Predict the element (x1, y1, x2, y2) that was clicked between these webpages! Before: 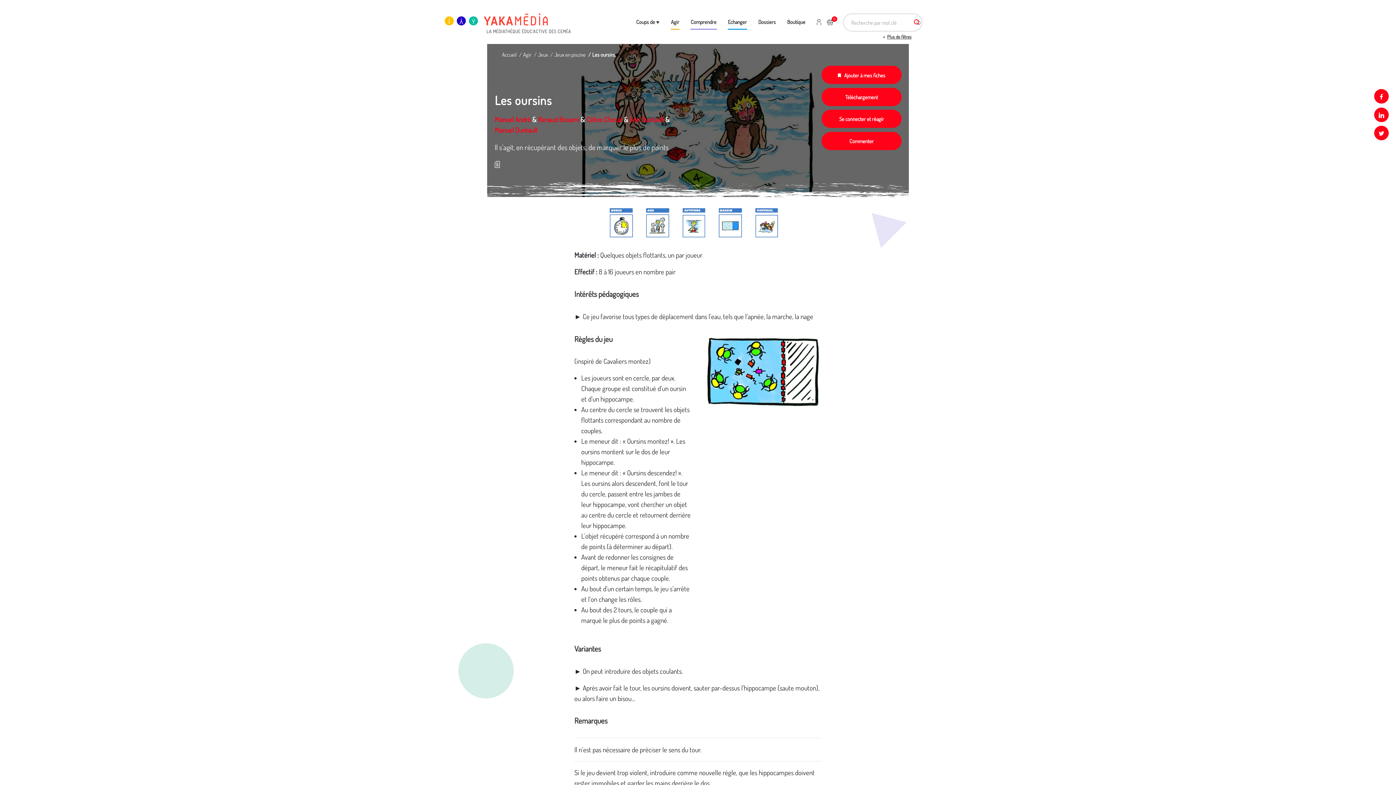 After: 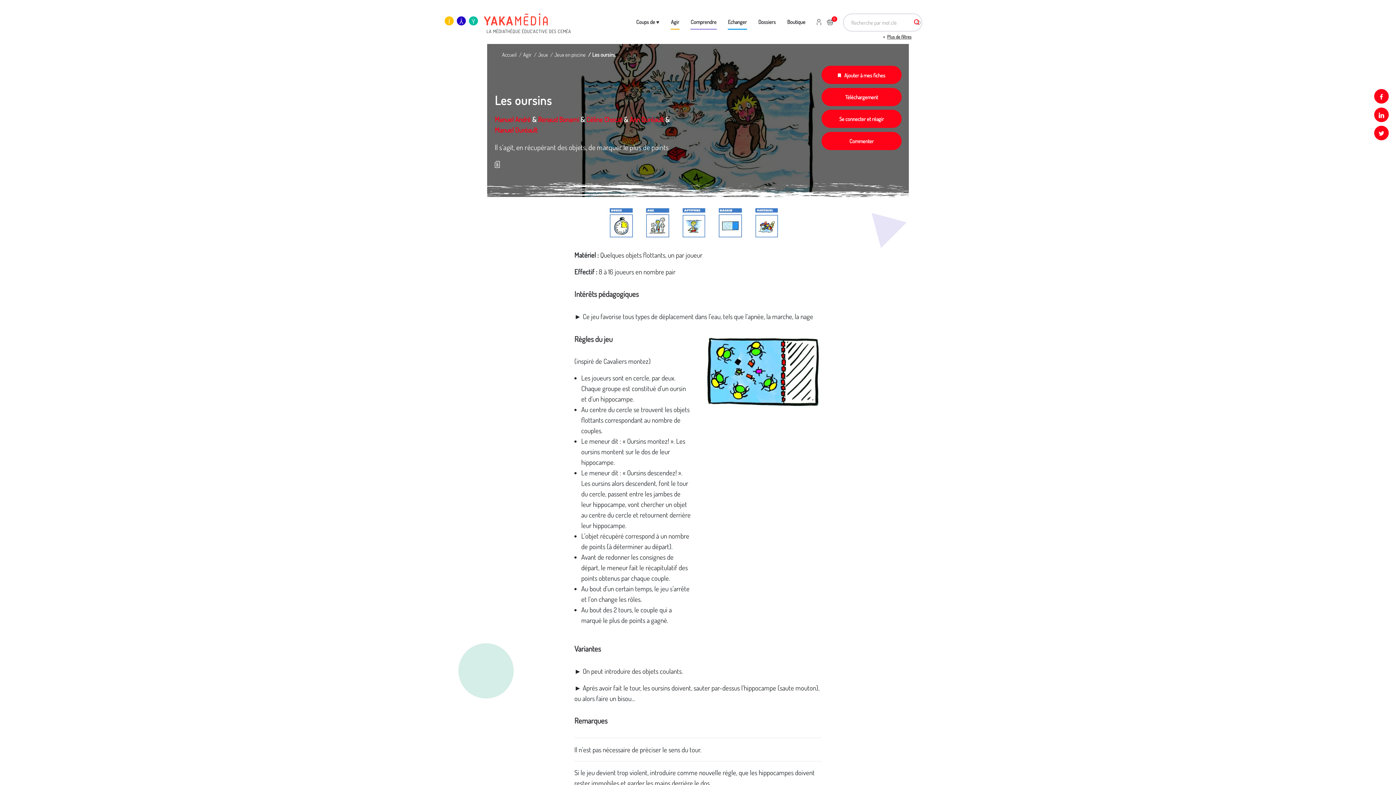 Action: bbox: (592, 51, 615, 57) label: Les oursins